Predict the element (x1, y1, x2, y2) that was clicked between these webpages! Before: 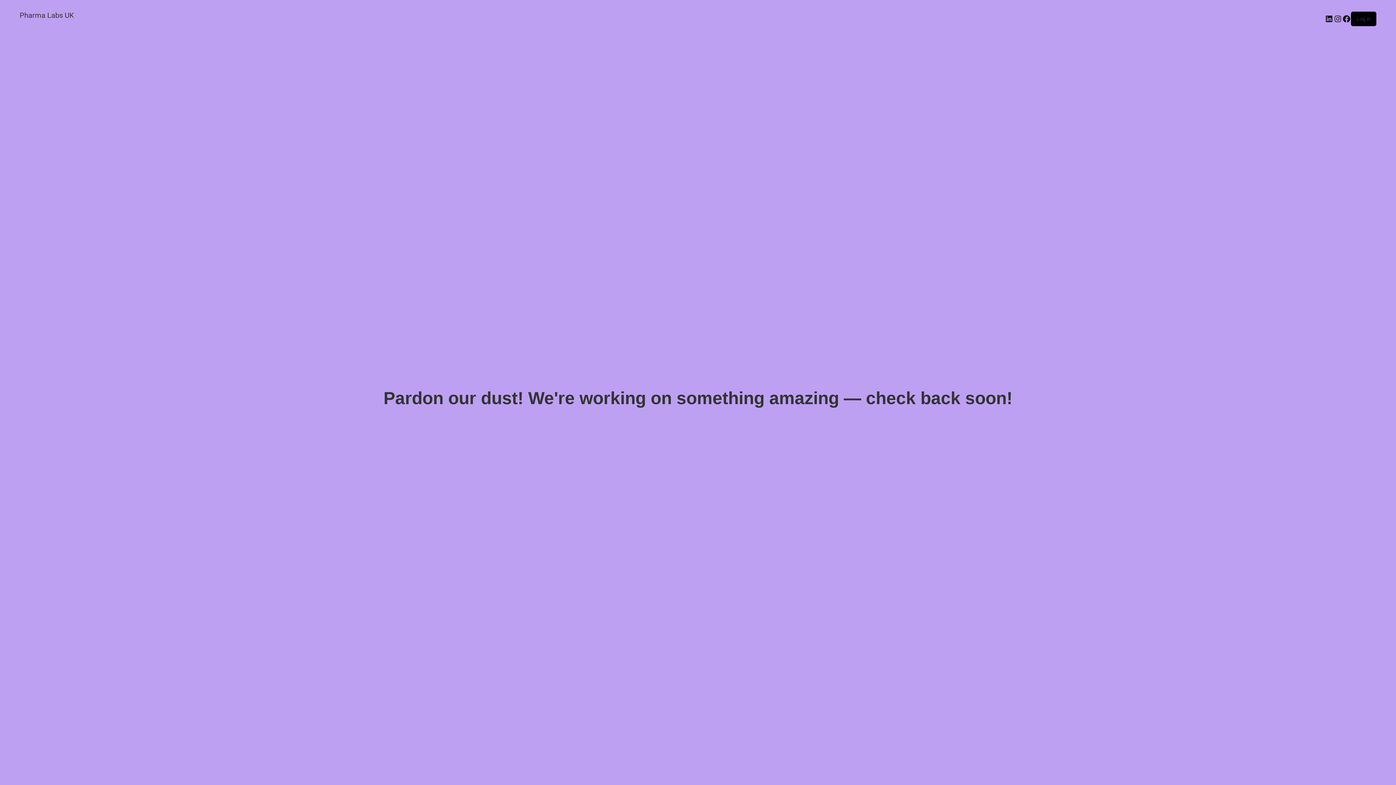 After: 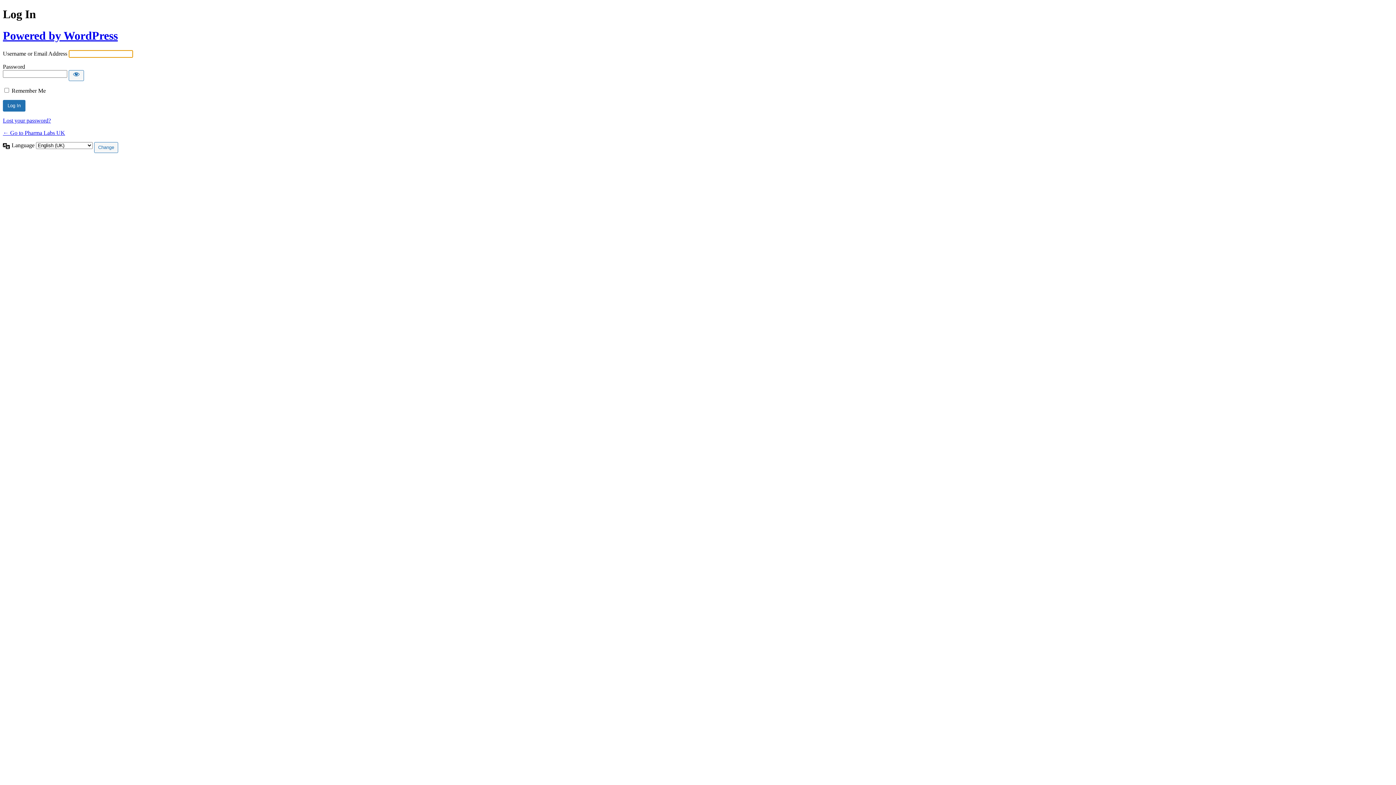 Action: bbox: (1357, 16, 1370, 21) label: Log in